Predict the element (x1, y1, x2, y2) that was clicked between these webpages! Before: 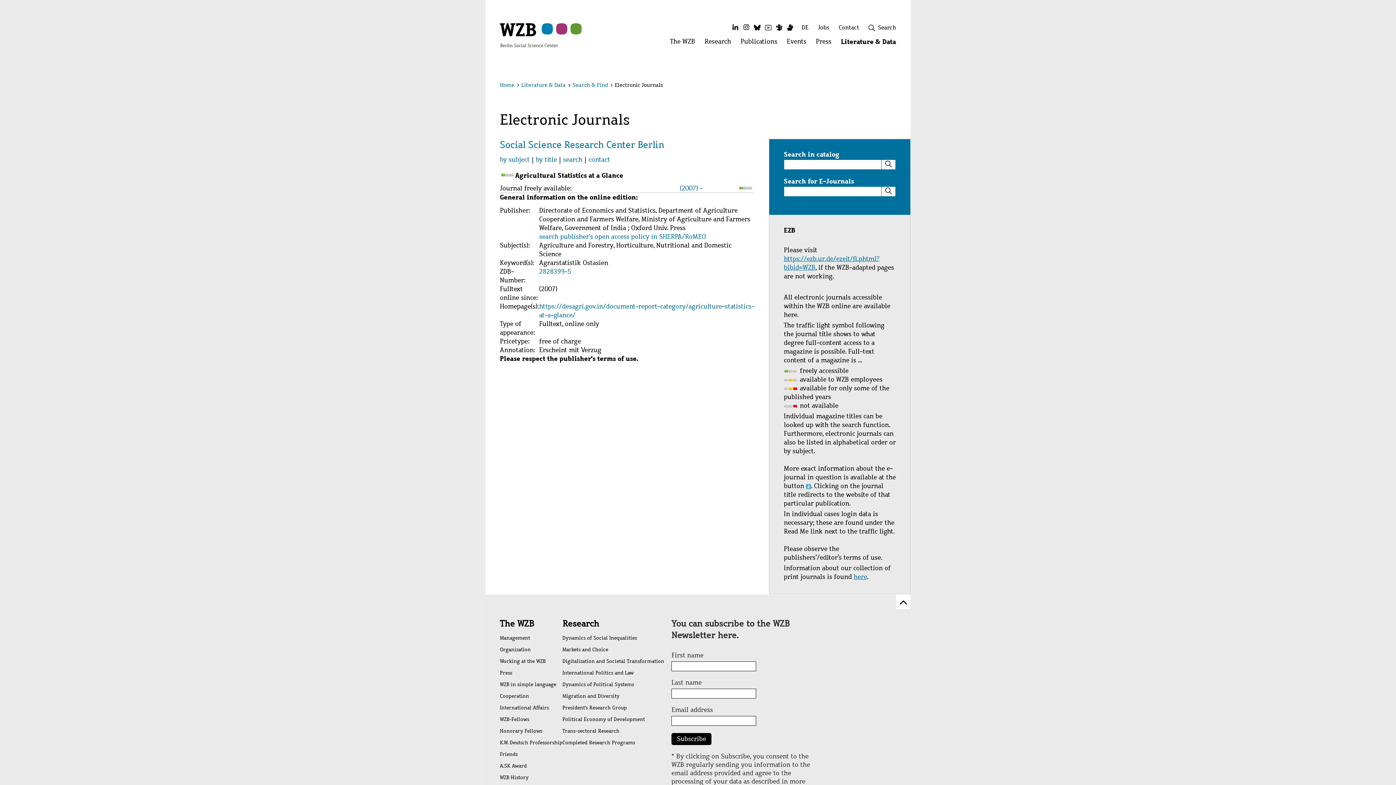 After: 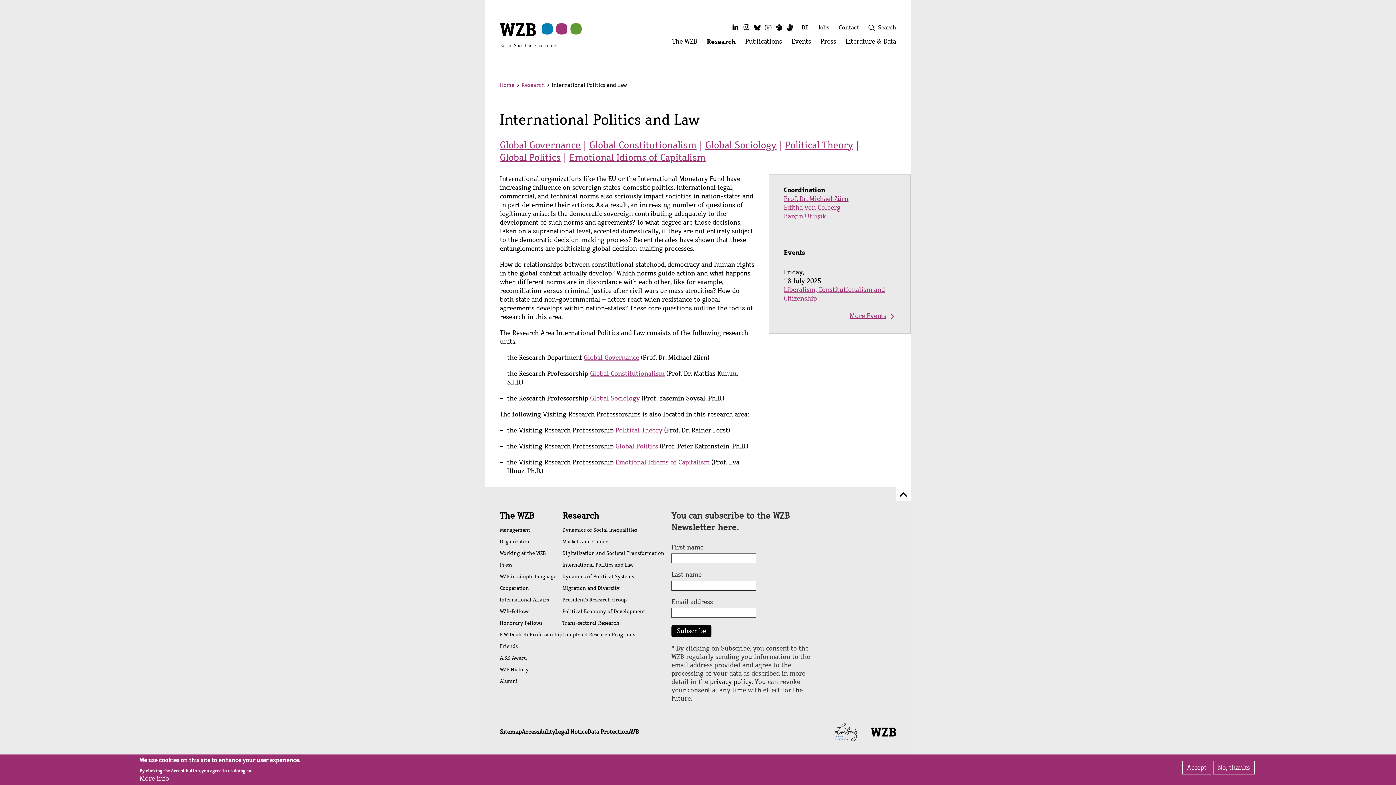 Action: bbox: (562, 667, 664, 679) label: International Politics and Law